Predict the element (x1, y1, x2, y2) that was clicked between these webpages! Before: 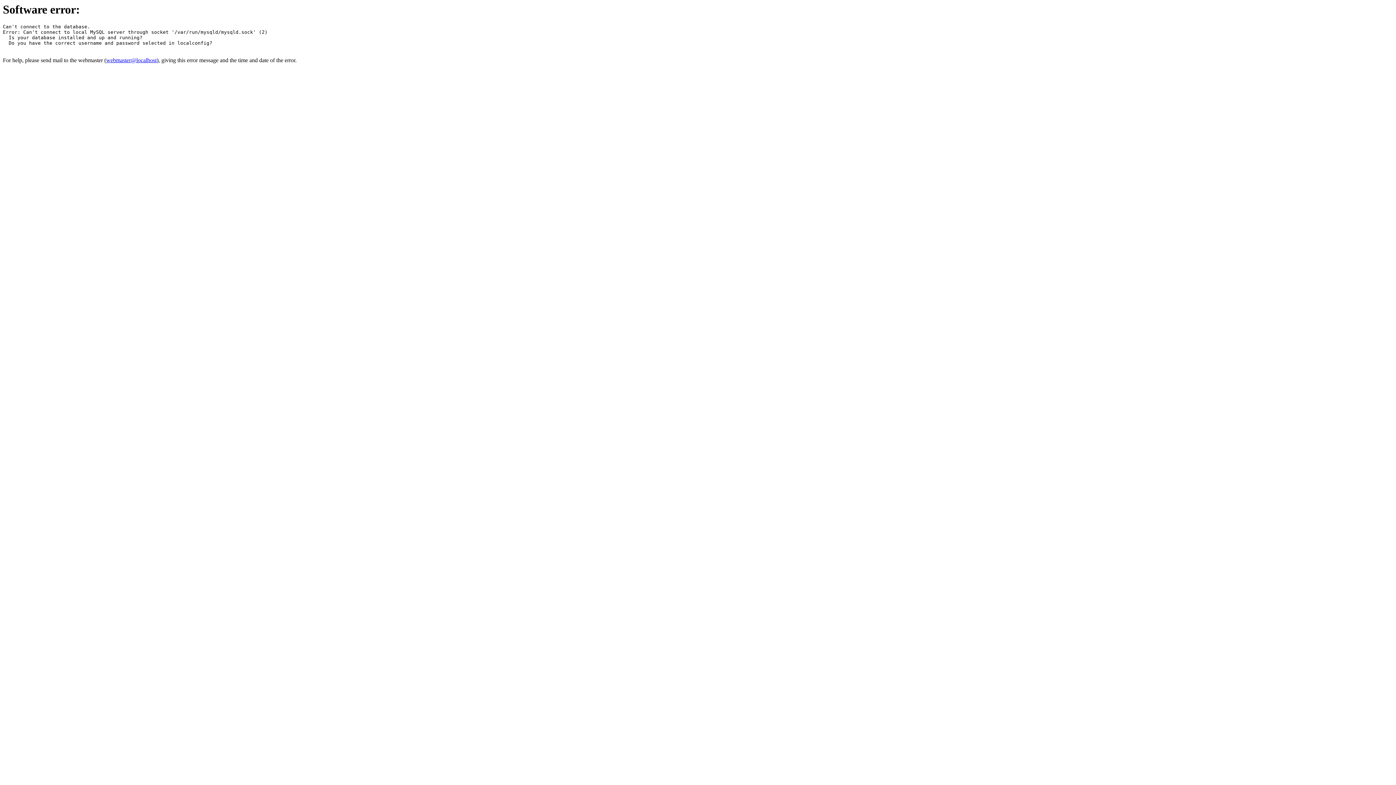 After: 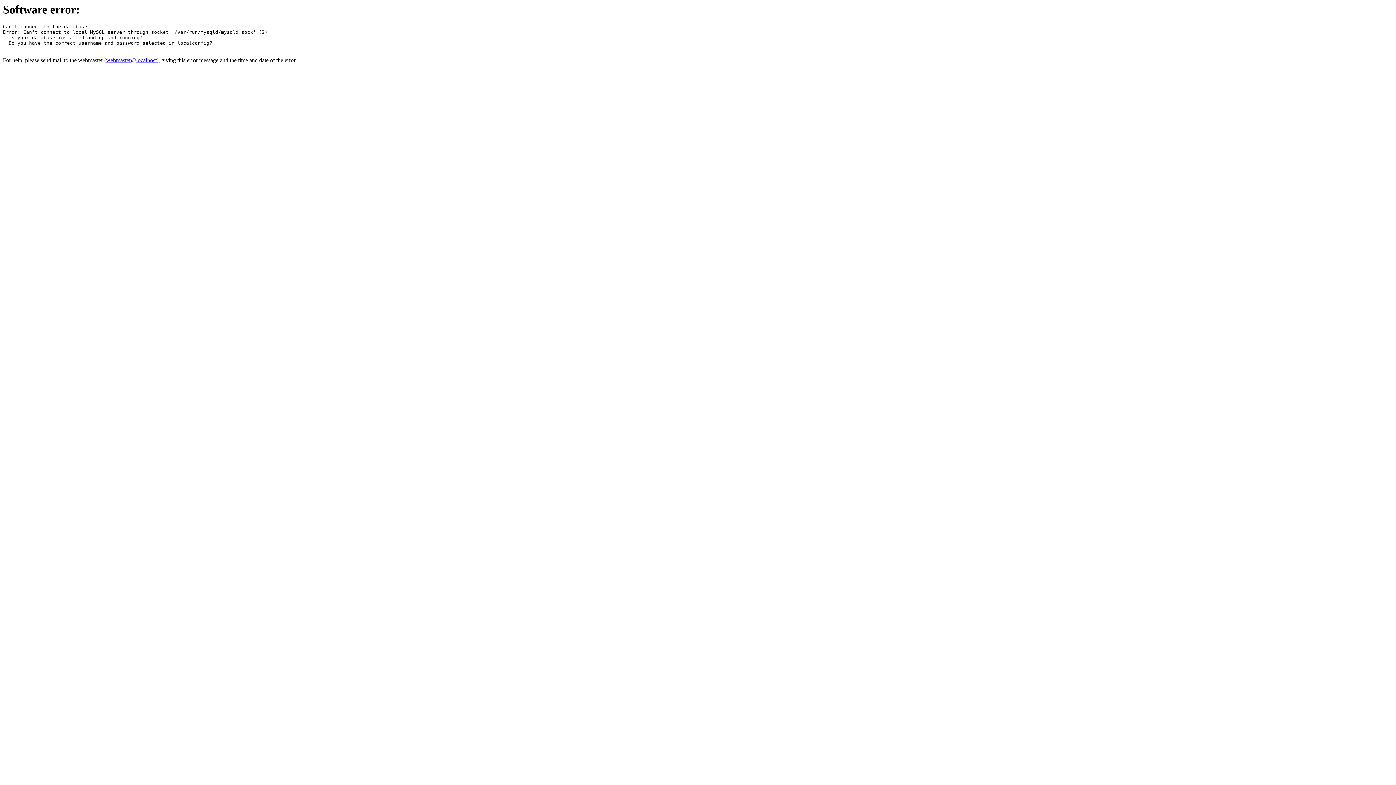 Action: label: webmaster@localhost bbox: (106, 57, 156, 63)